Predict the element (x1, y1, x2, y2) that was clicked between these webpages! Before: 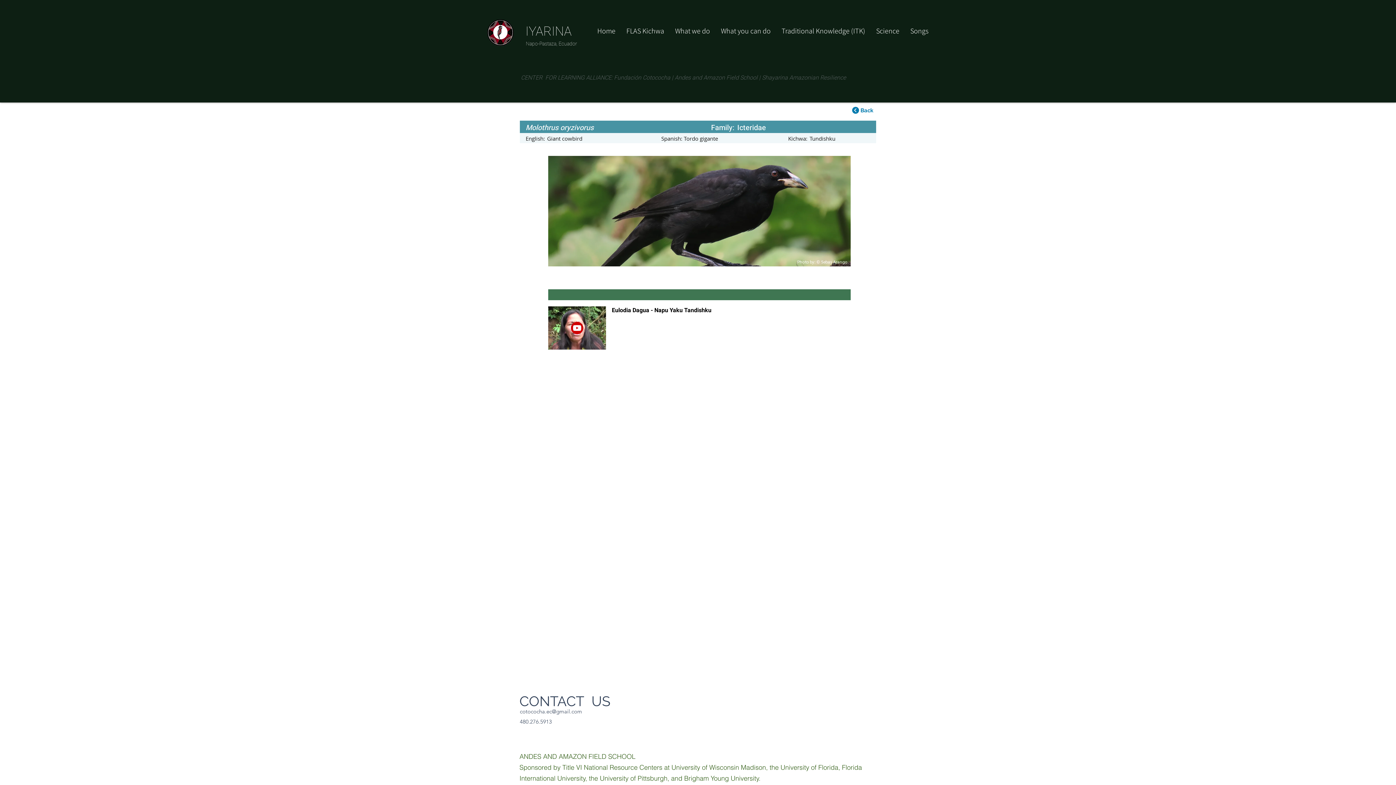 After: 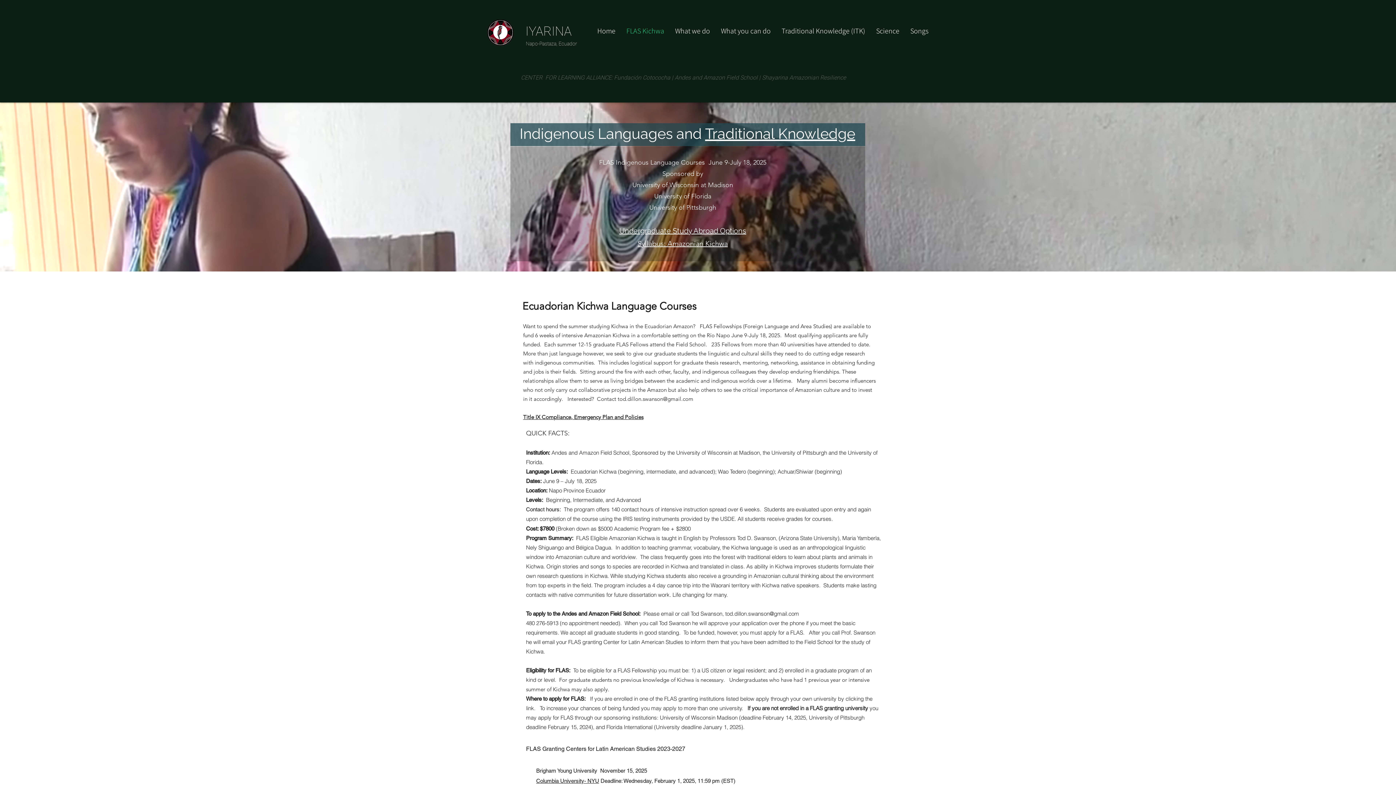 Action: label: FLAS Kichwa bbox: (621, 23, 669, 38)